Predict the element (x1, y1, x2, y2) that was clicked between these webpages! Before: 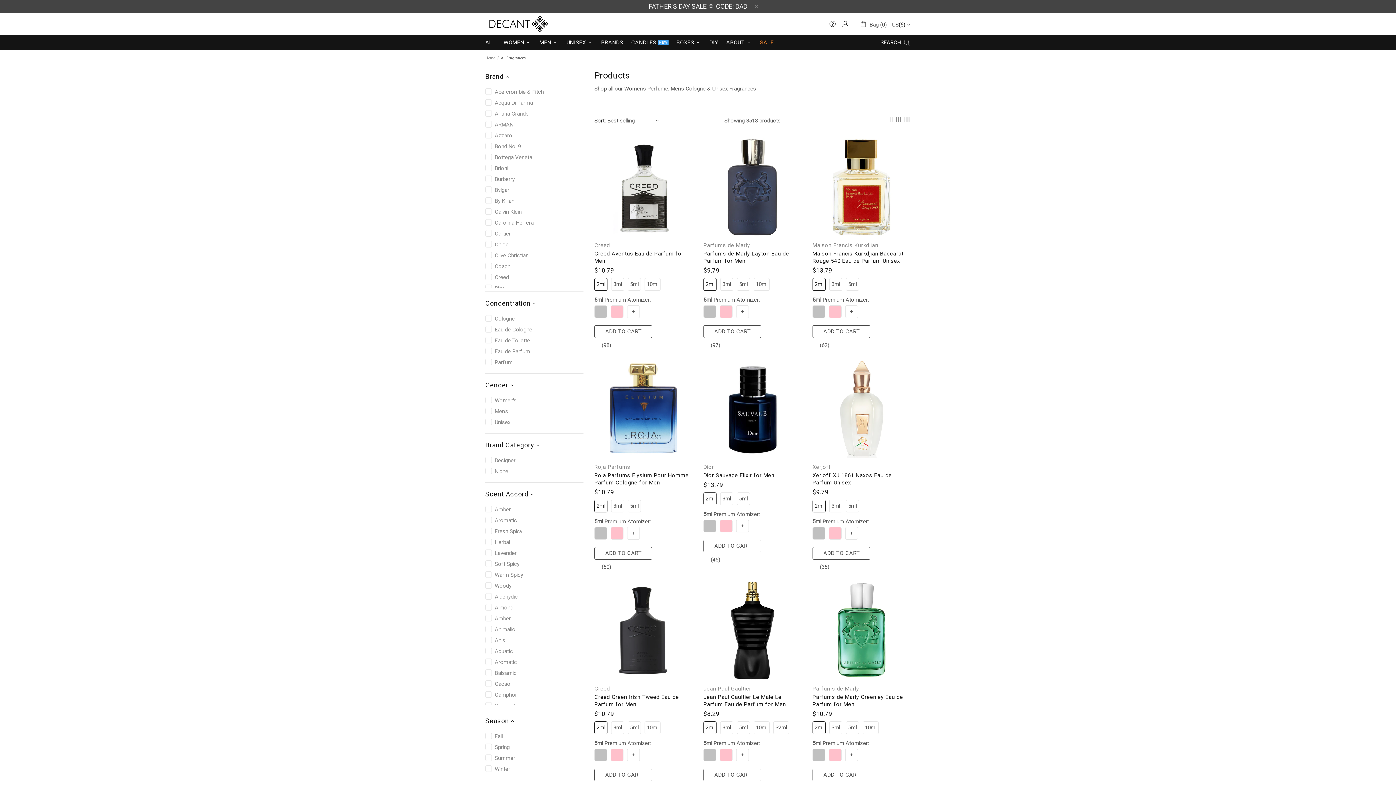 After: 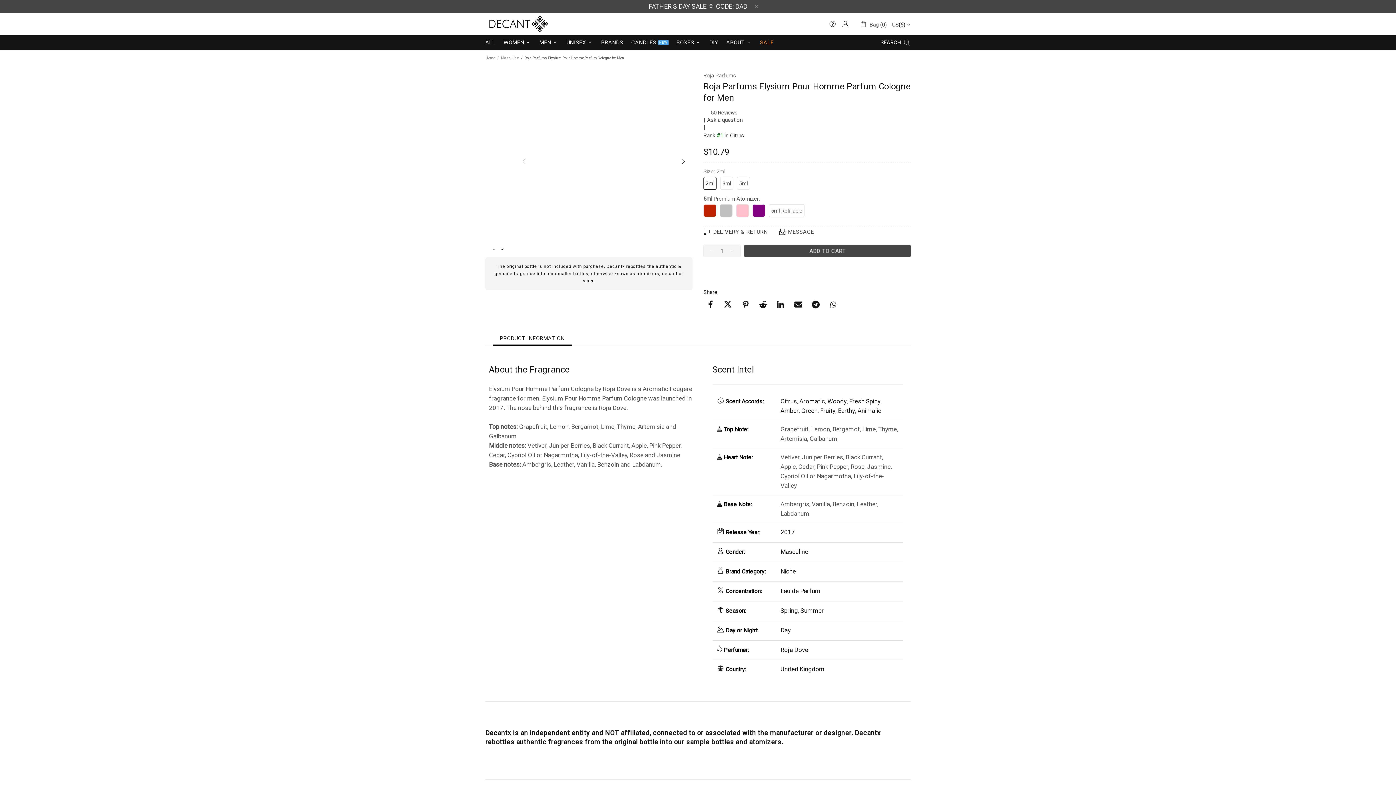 Action: bbox: (594, 471, 692, 486) label: Roja Parfums Elysium Pour Homme Parfum Cologne for Men